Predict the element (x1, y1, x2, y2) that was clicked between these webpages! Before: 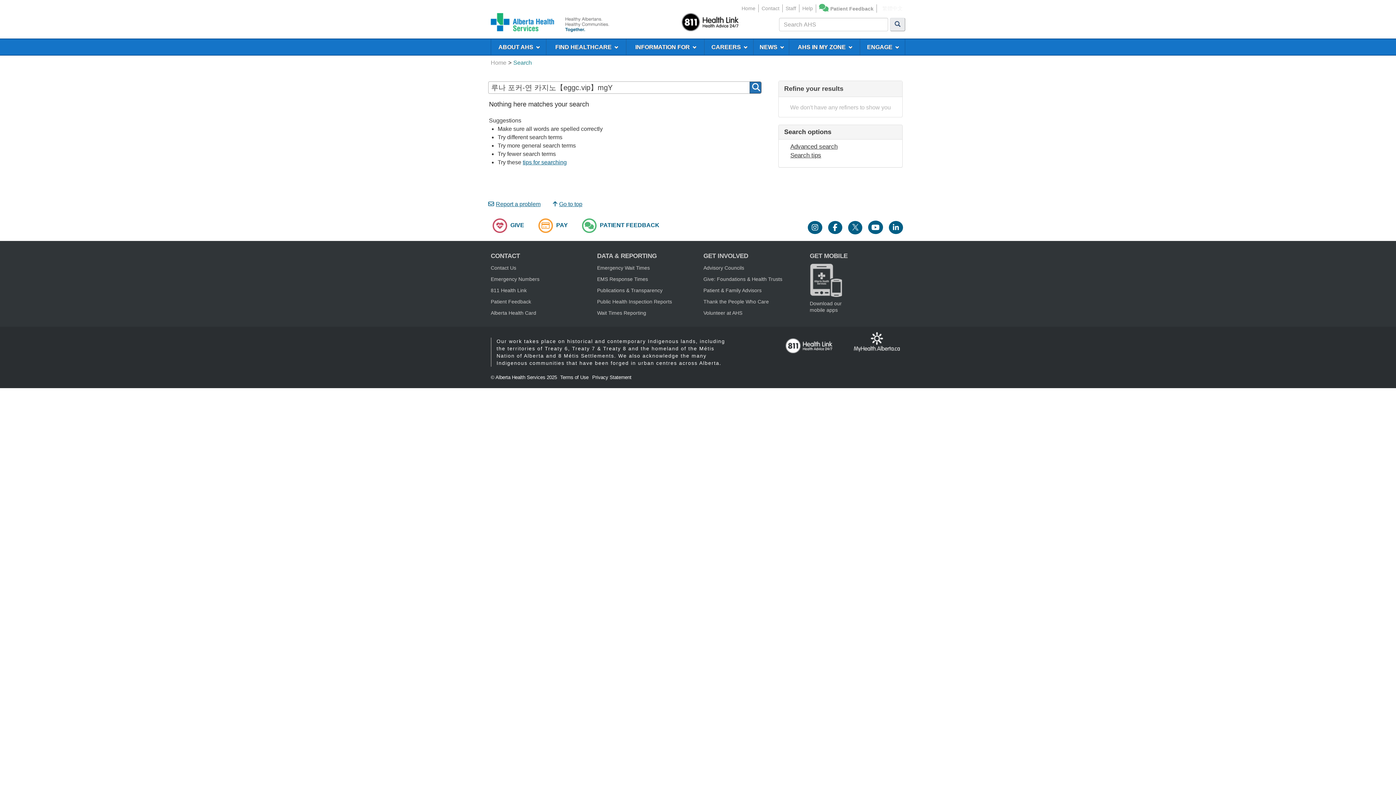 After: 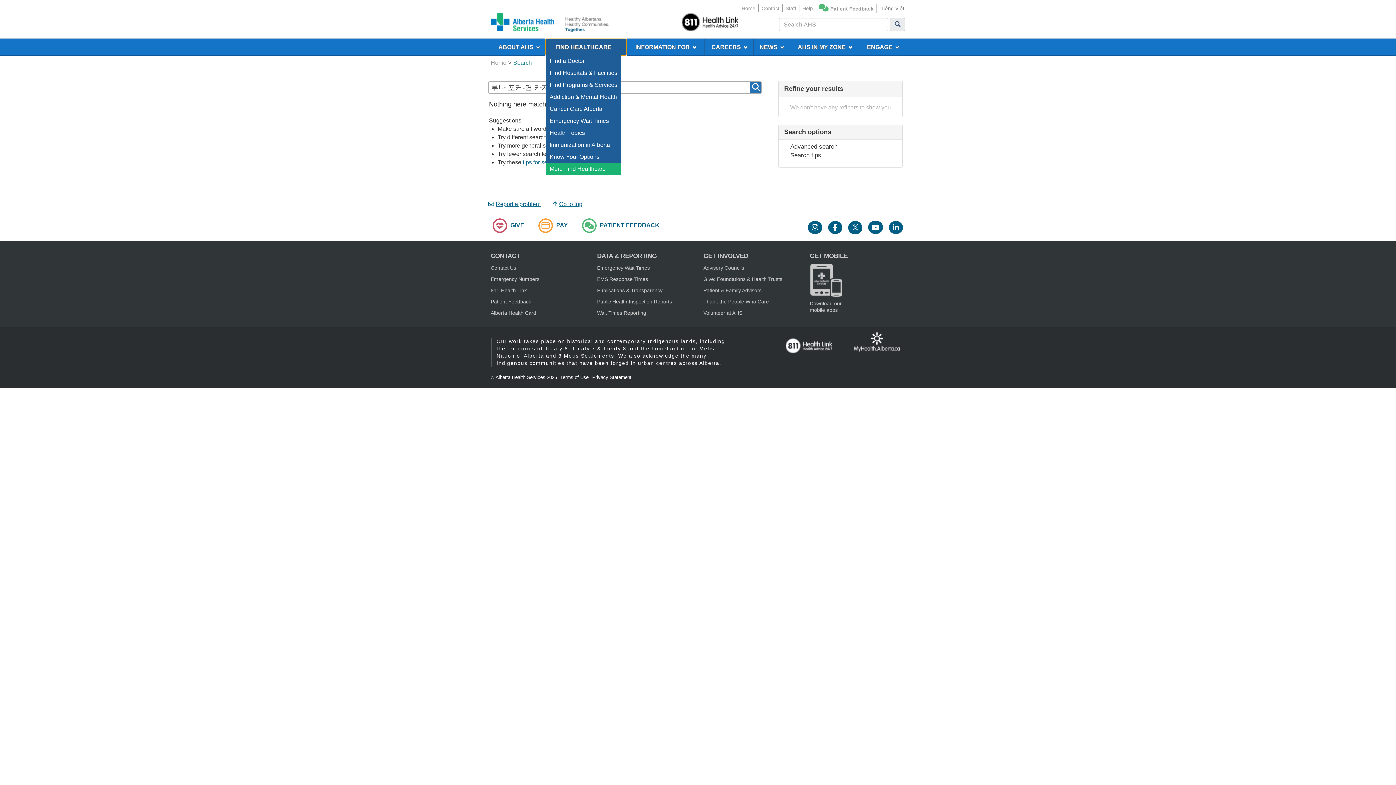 Action: bbox: (546, 39, 626, 54) label: FIND HEALTHCARE